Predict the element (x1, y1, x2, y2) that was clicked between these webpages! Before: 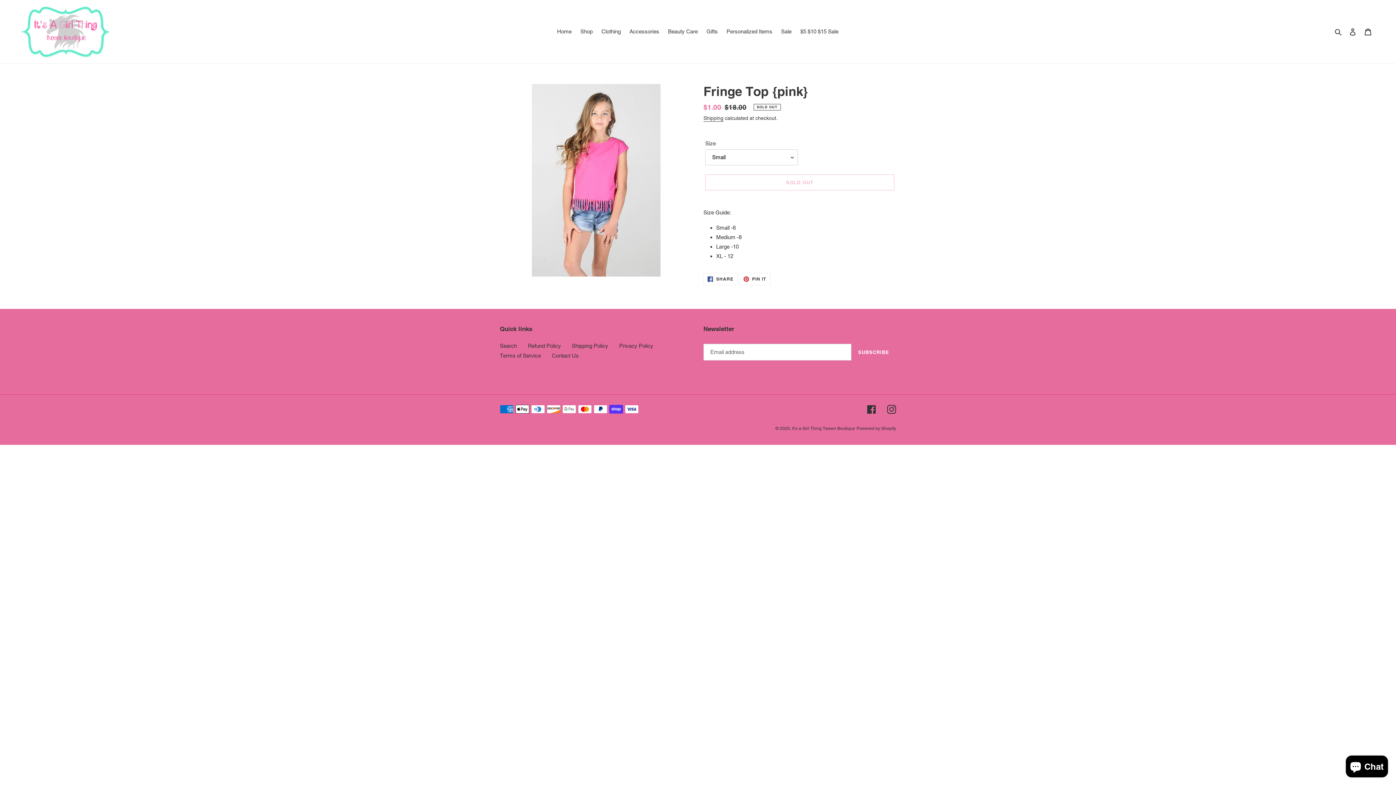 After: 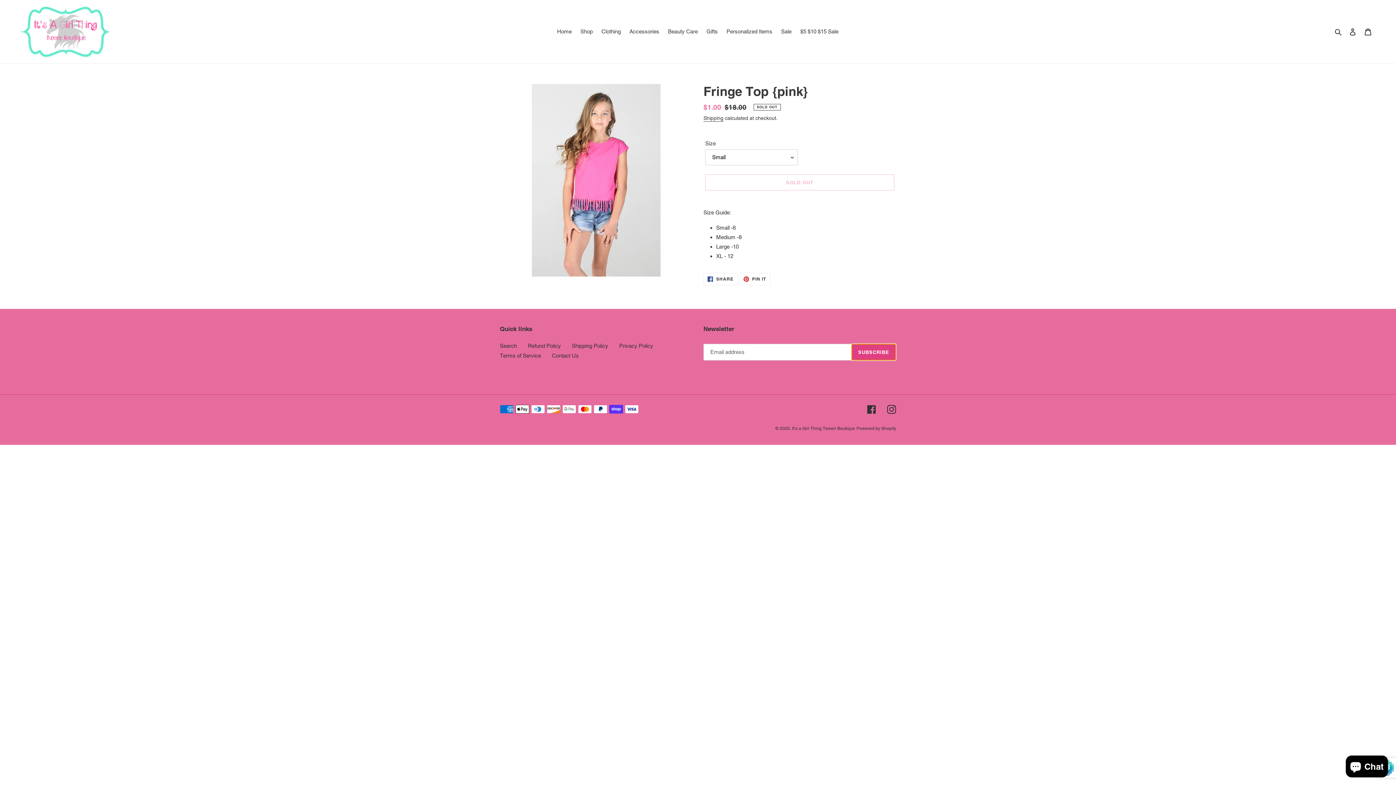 Action: bbox: (851, 344, 896, 360) label: SUBSCRIBE